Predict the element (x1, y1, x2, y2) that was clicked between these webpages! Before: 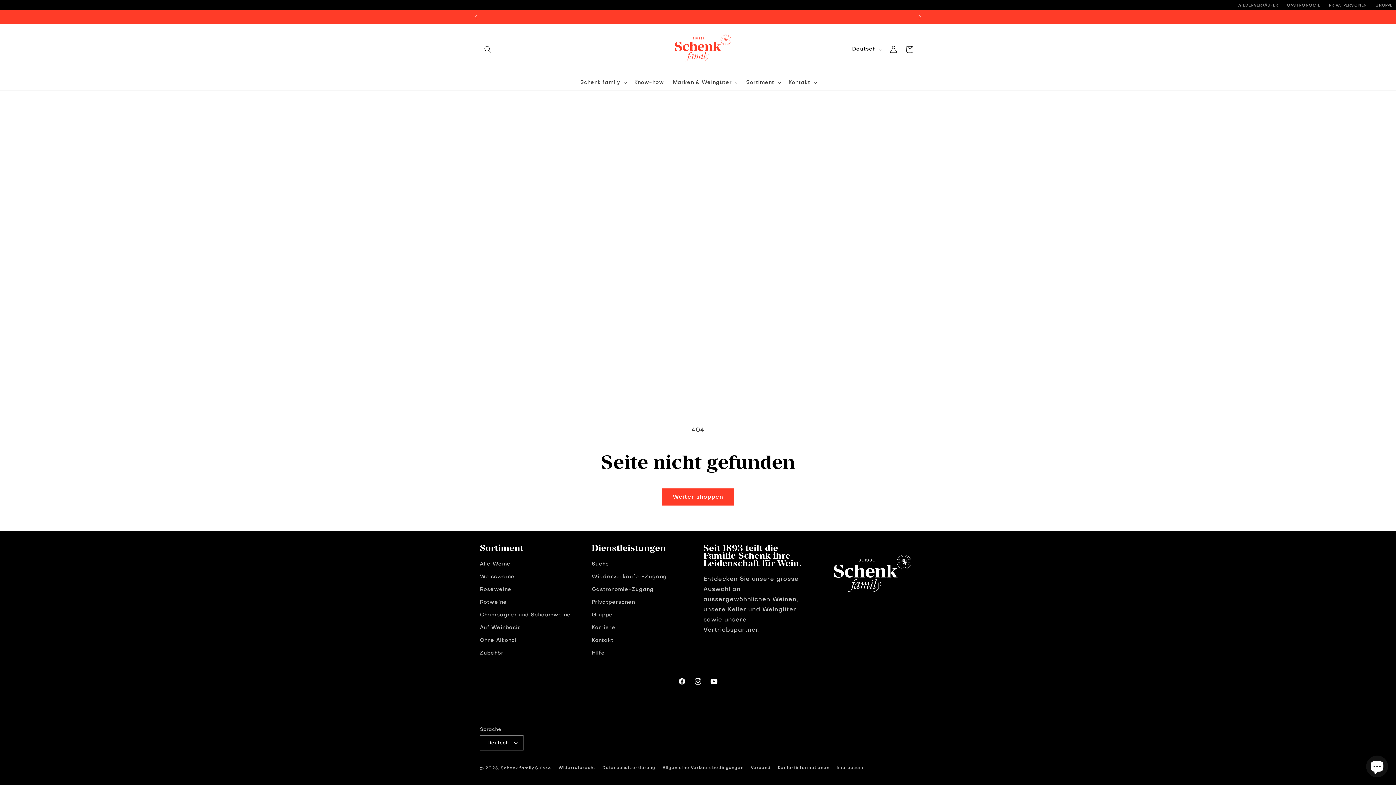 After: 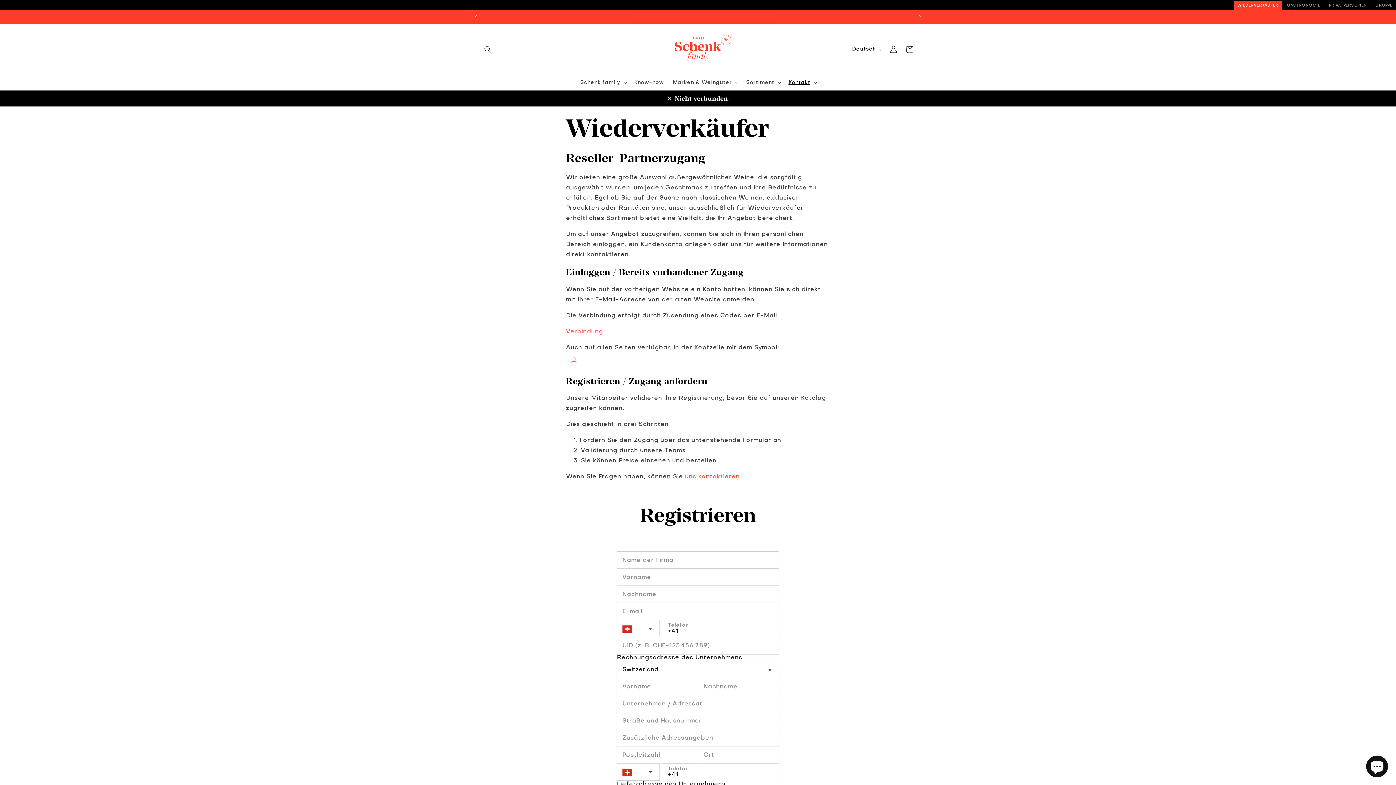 Action: bbox: (481, 9, 912, 23) label: Einloggen und bestellen